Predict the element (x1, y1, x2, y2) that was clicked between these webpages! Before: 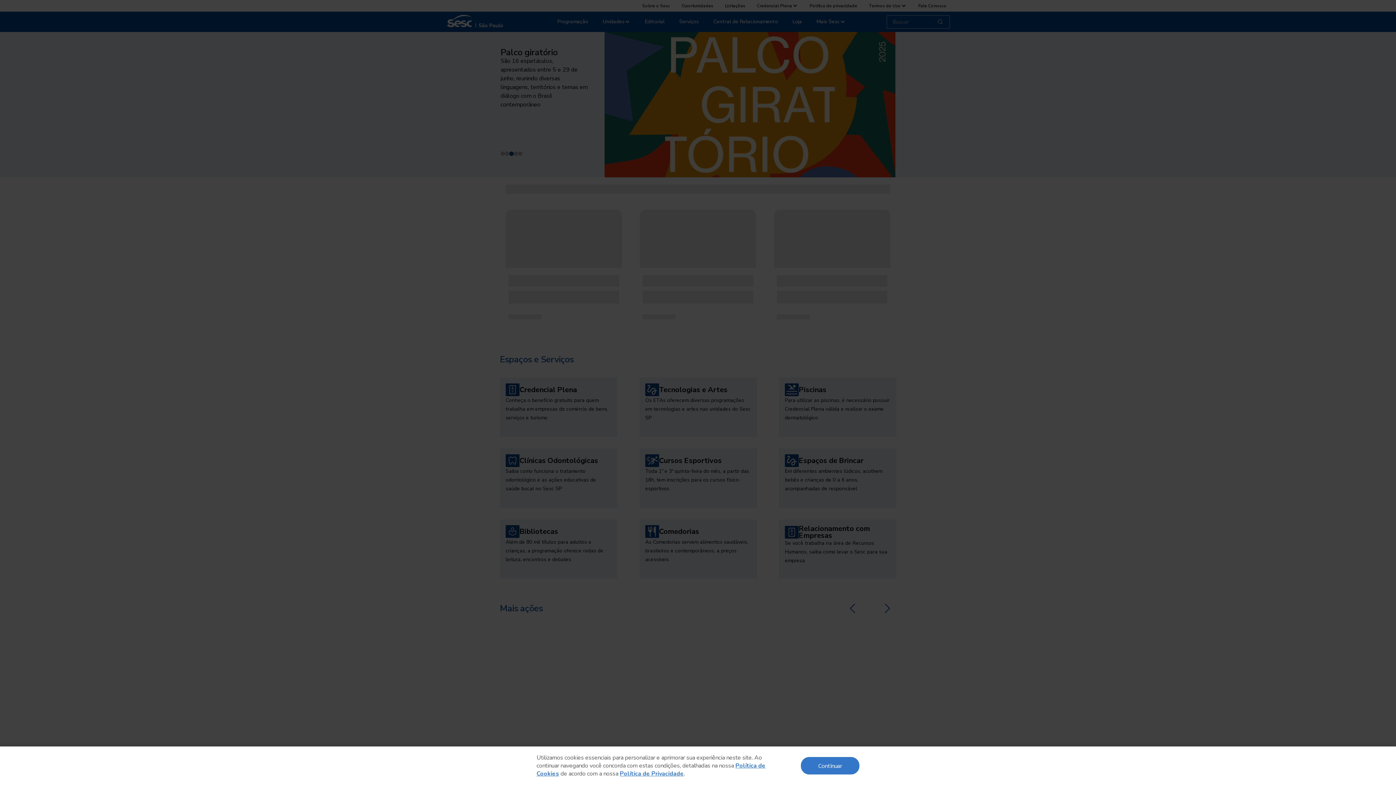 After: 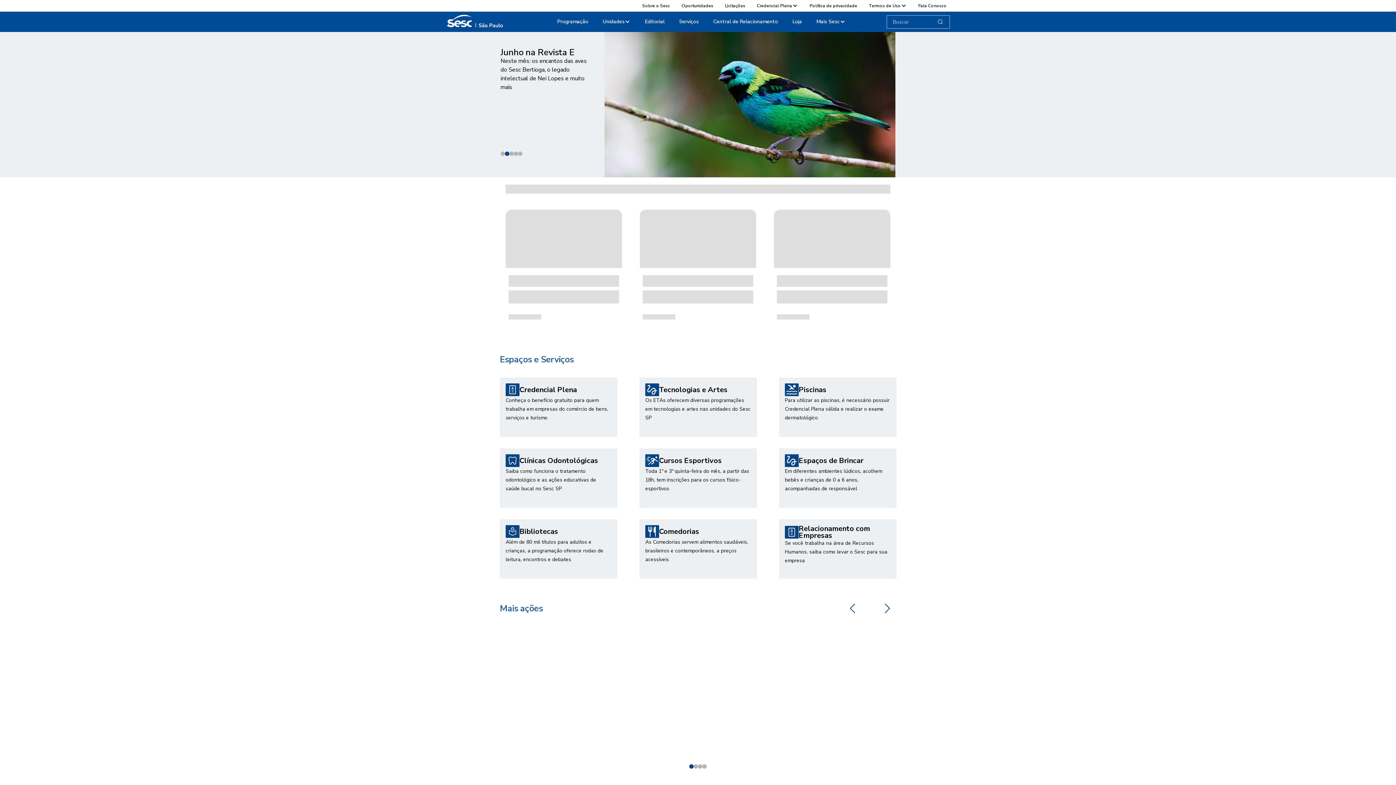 Action: bbox: (801, 757, 859, 774) label: Continuar